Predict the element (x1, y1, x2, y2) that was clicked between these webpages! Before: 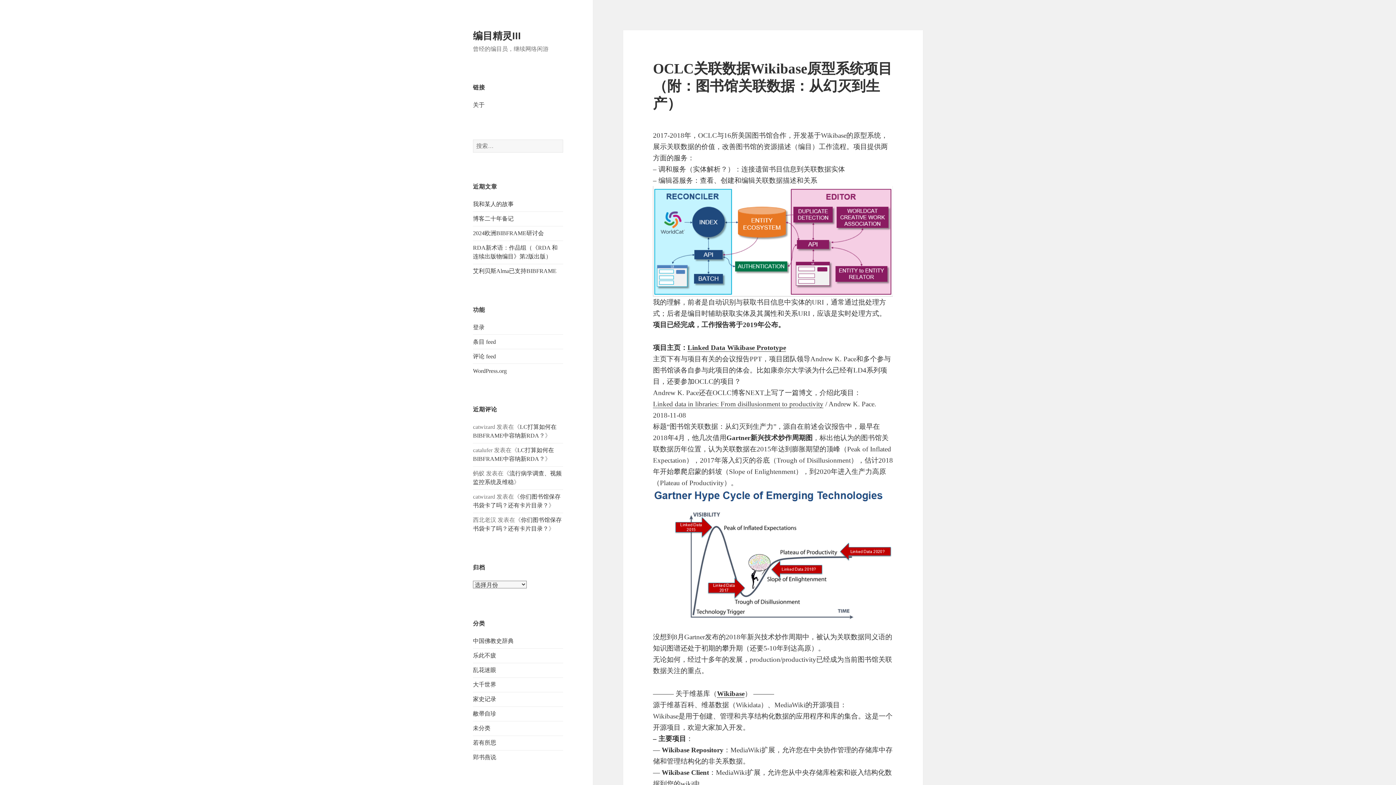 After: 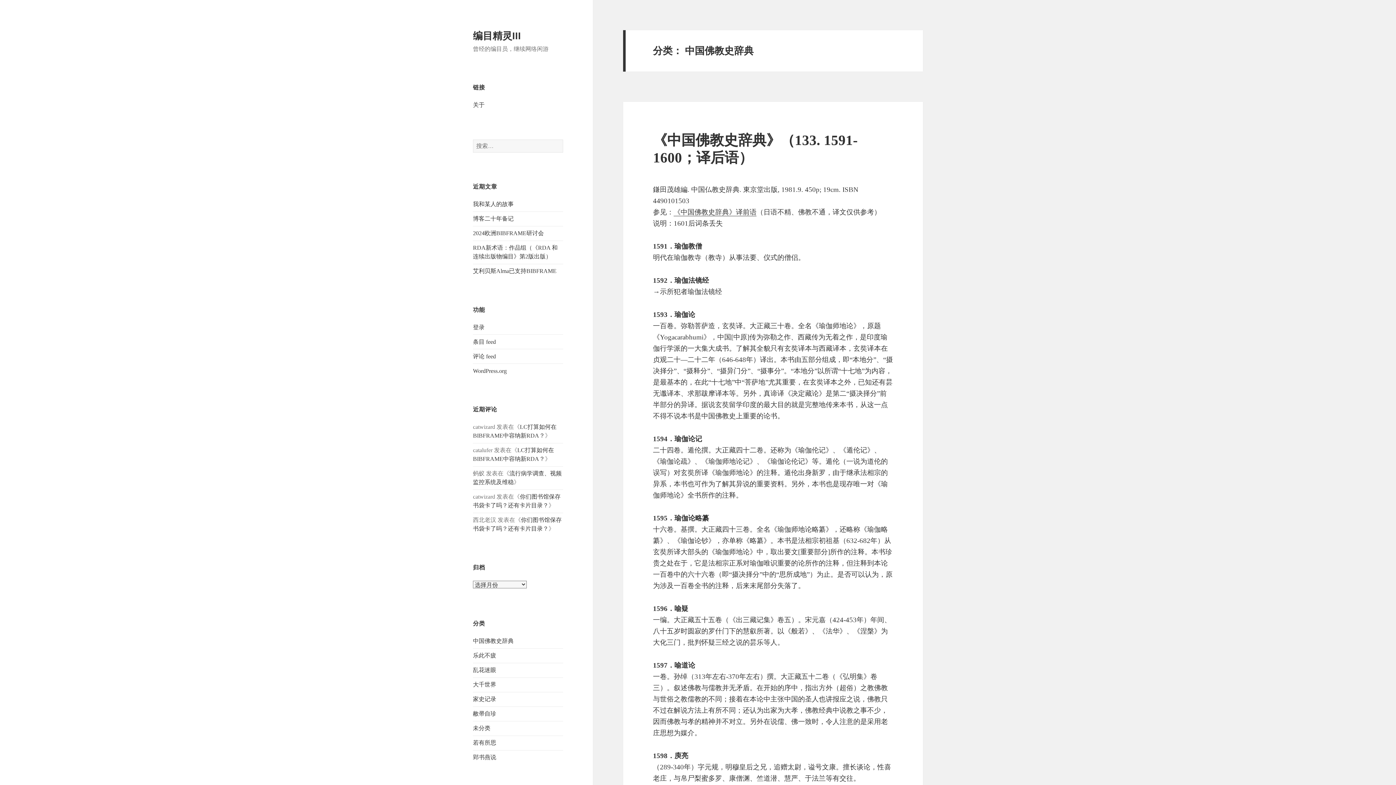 Action: bbox: (473, 638, 513, 644) label: 中国佛教史辞典